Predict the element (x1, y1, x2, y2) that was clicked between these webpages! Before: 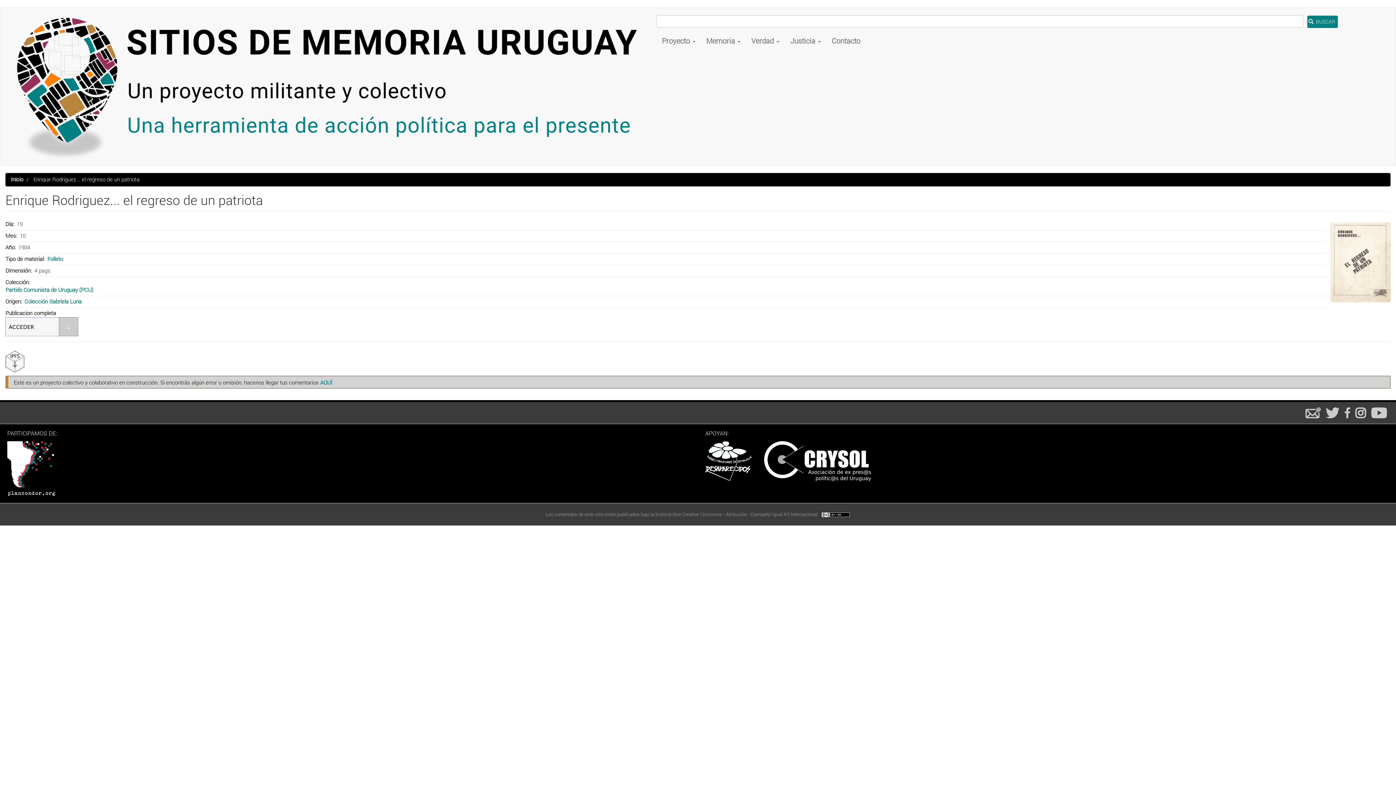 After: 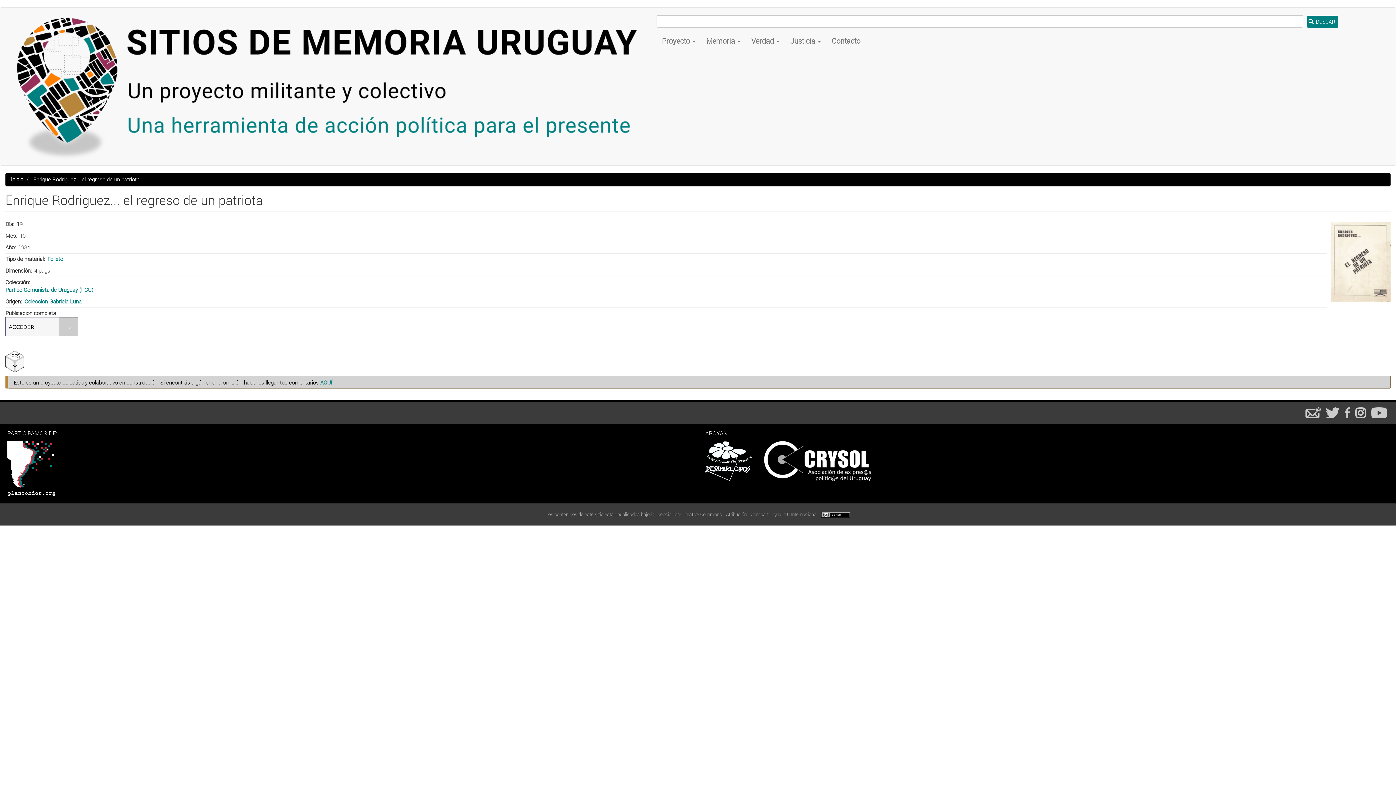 Action: bbox: (821, 511, 850, 517)